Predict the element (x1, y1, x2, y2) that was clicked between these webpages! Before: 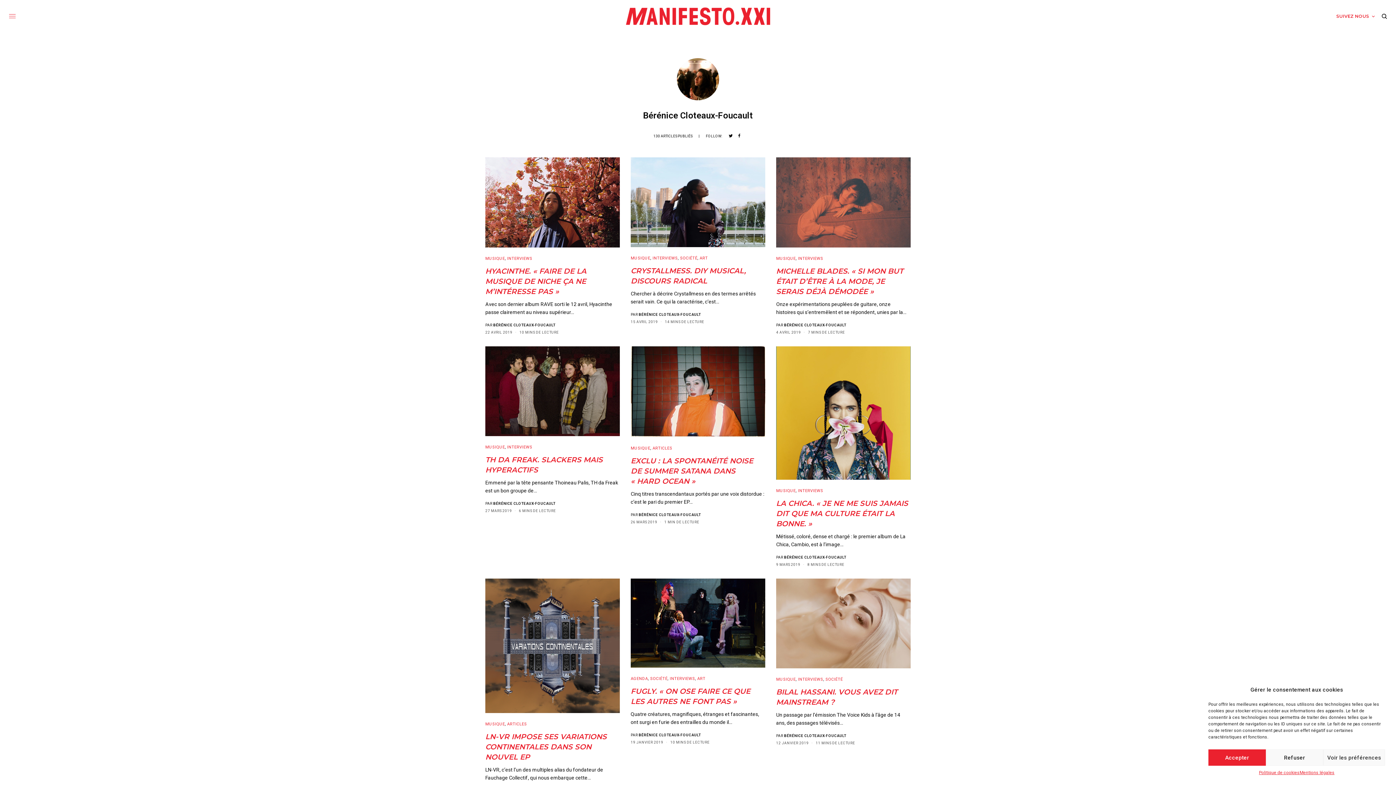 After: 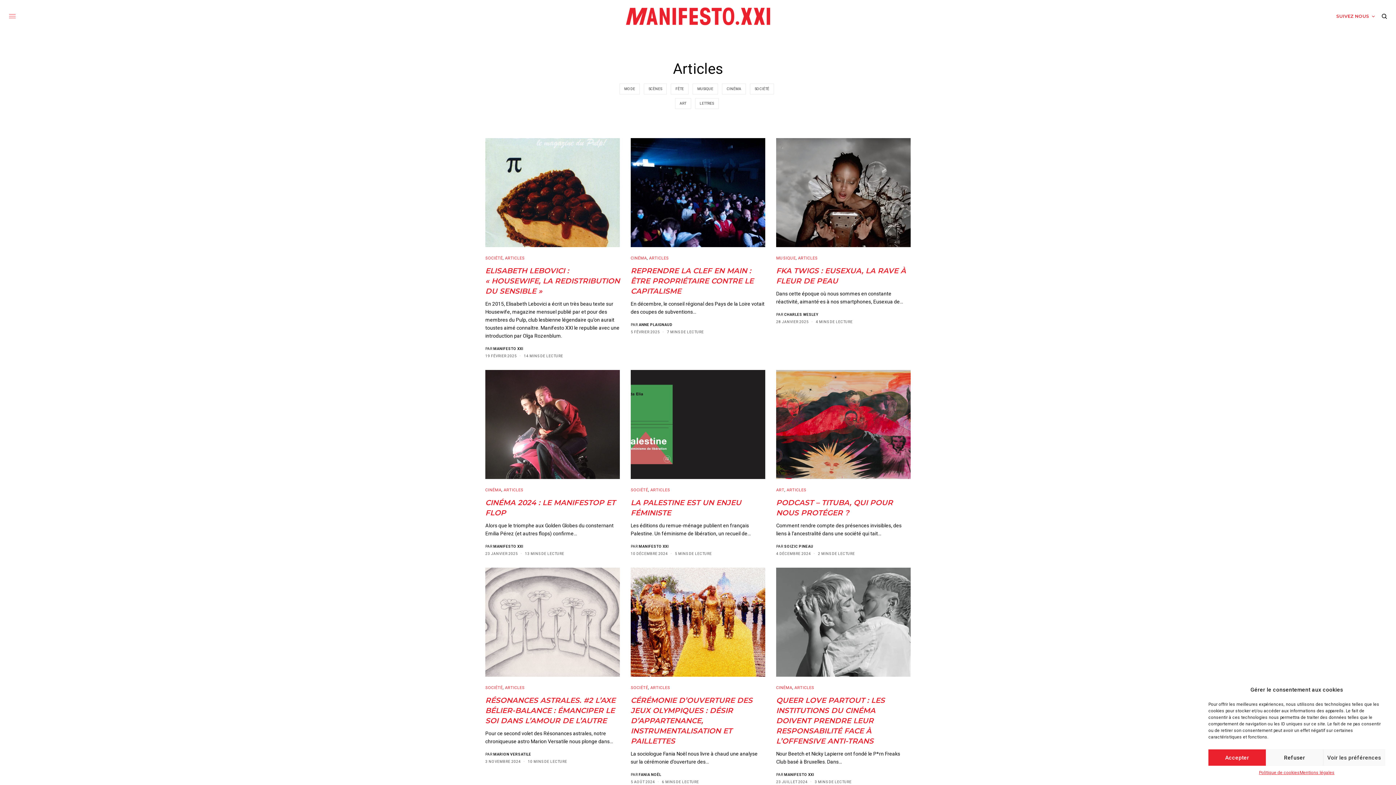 Action: label: ARTICLES bbox: (652, 446, 672, 450)